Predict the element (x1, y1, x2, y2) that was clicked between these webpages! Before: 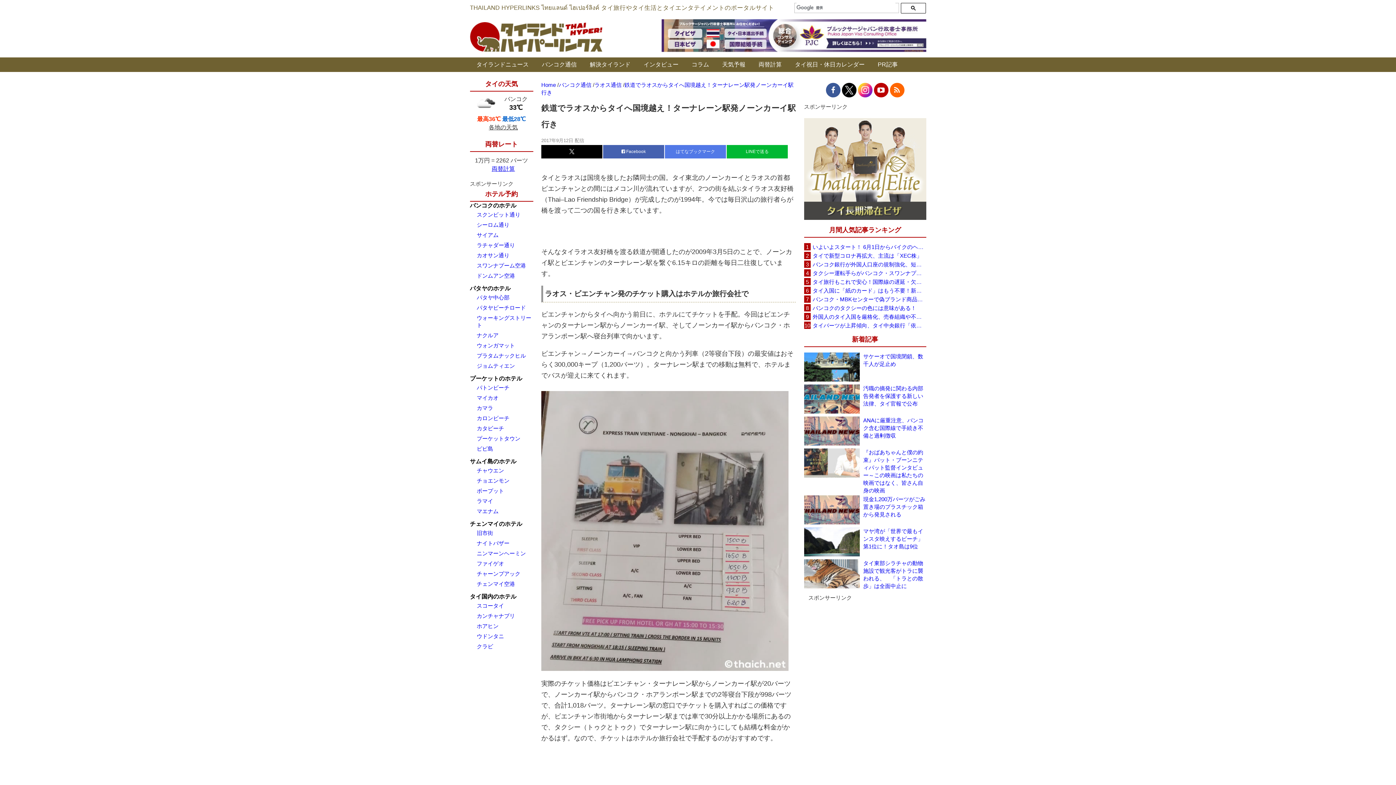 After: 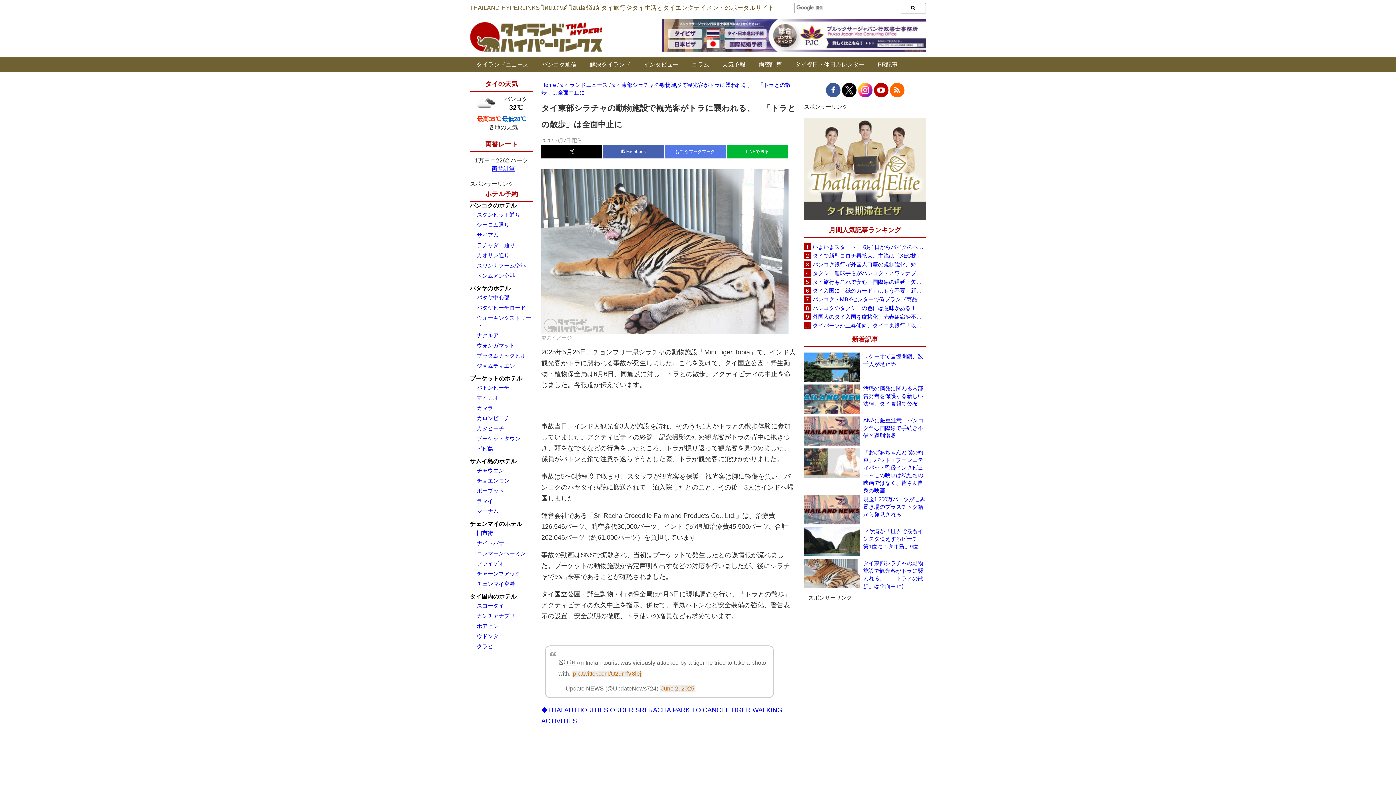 Action: label: タイ東部シラチャの動物施設で観光客がトラに襲われる、　「トラとの散歩」は全面中止に bbox: (863, 559, 926, 590)